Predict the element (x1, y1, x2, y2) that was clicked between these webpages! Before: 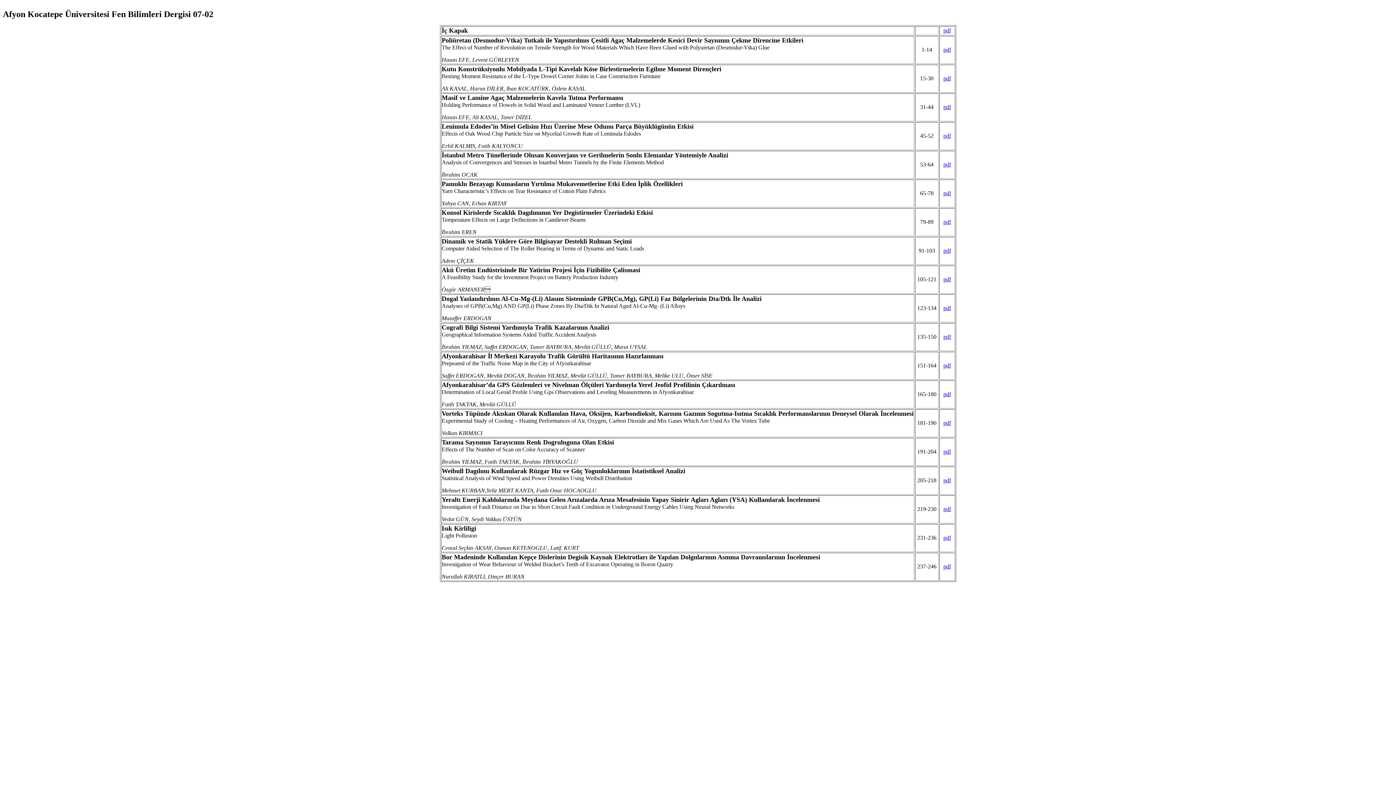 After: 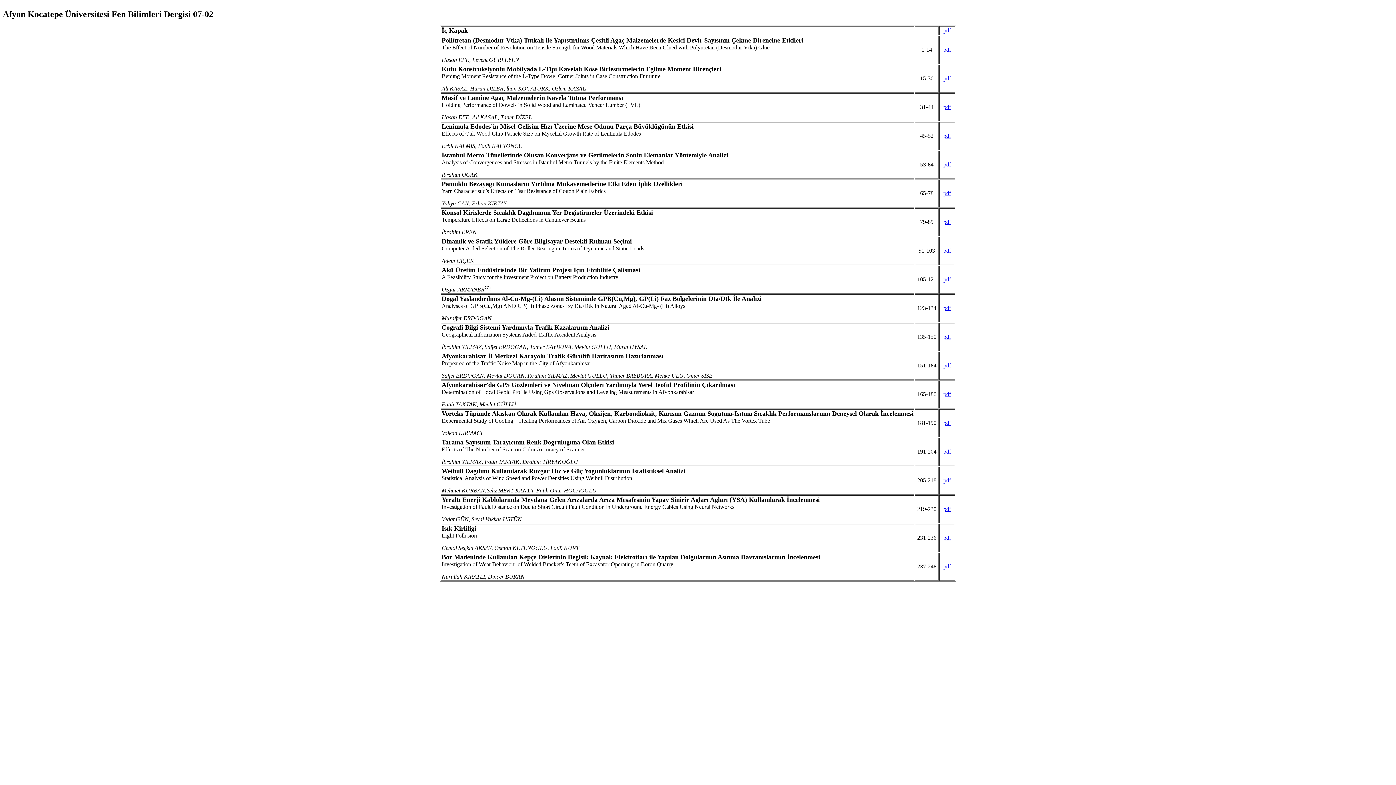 Action: bbox: (943, 477, 951, 483) label: pdf